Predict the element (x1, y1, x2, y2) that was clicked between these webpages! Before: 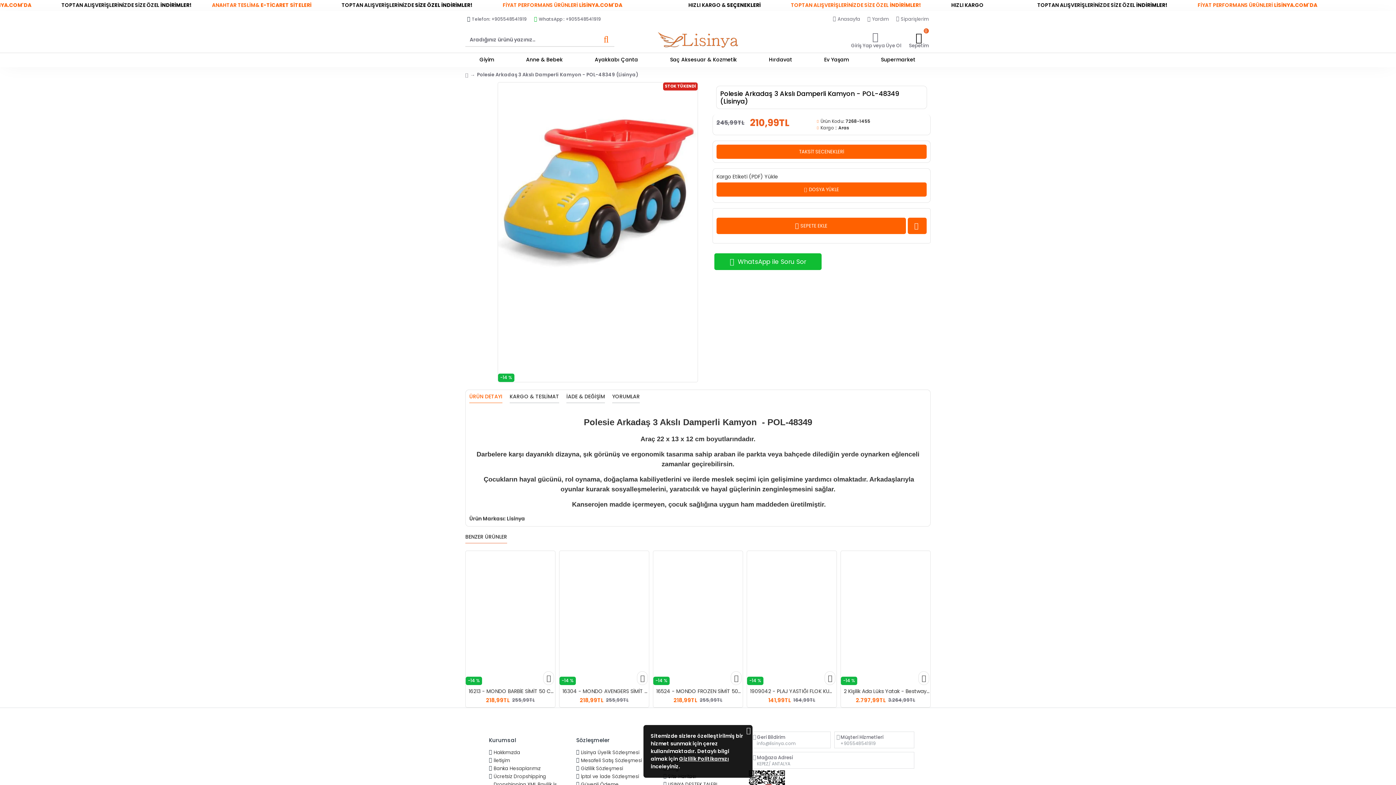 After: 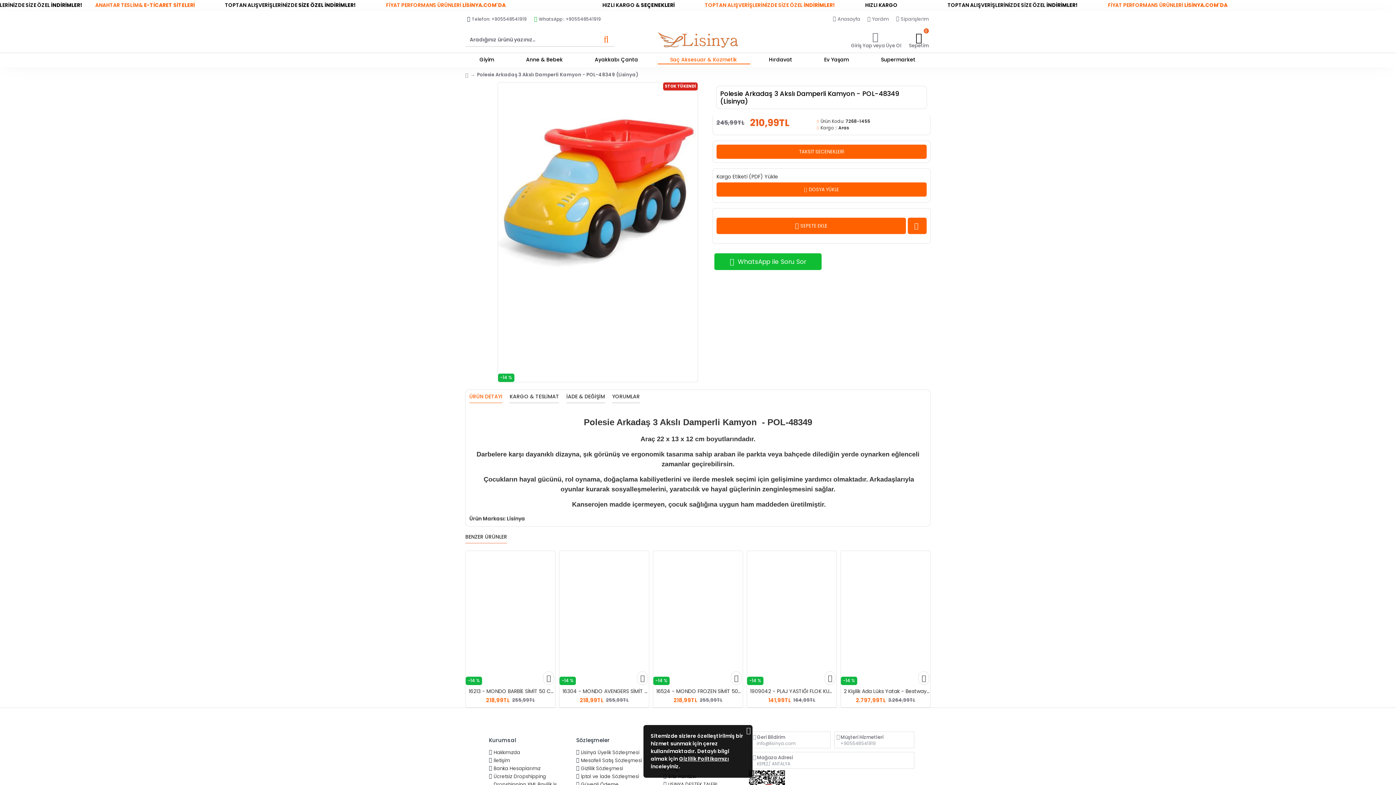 Action: bbox: (656, 54, 752, 66) label: Saç Aksesuar & Kozmetik